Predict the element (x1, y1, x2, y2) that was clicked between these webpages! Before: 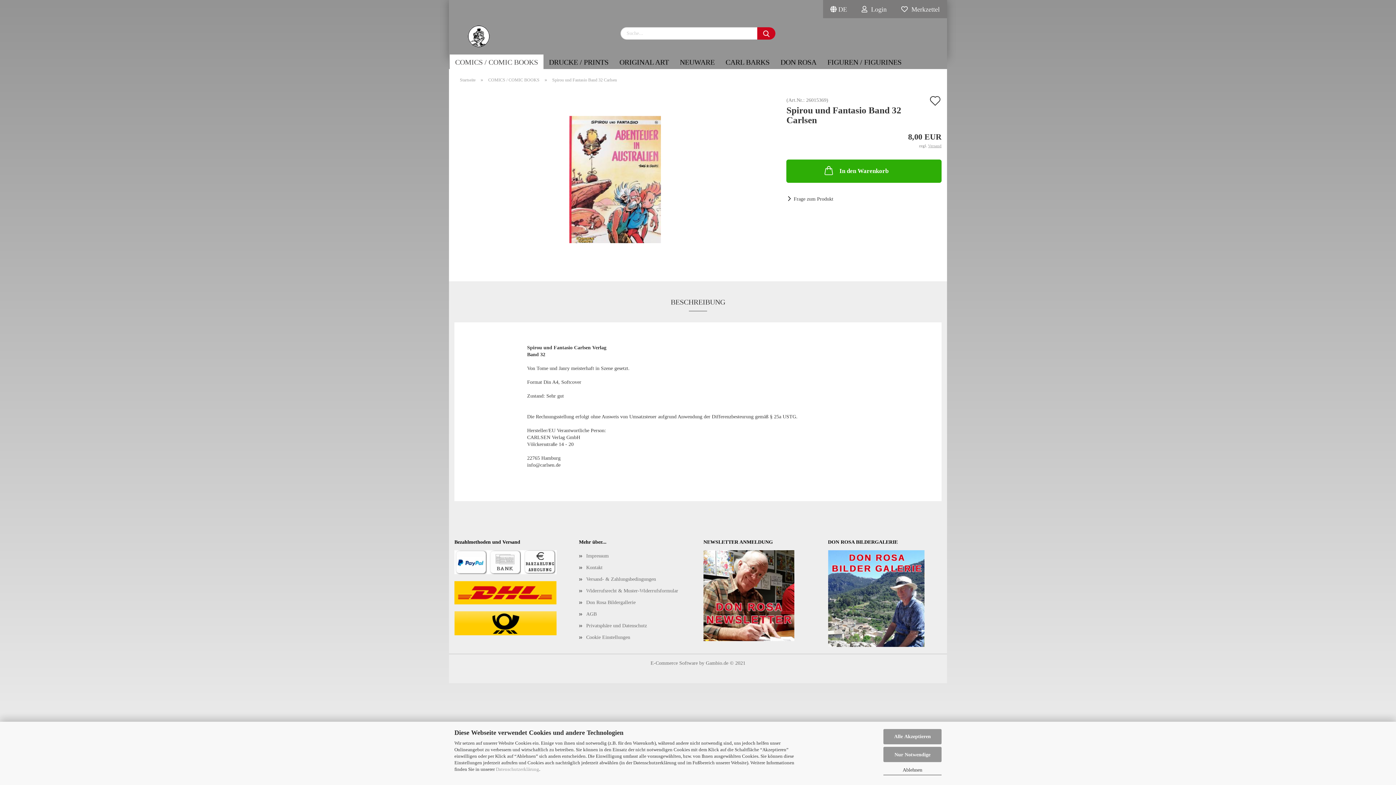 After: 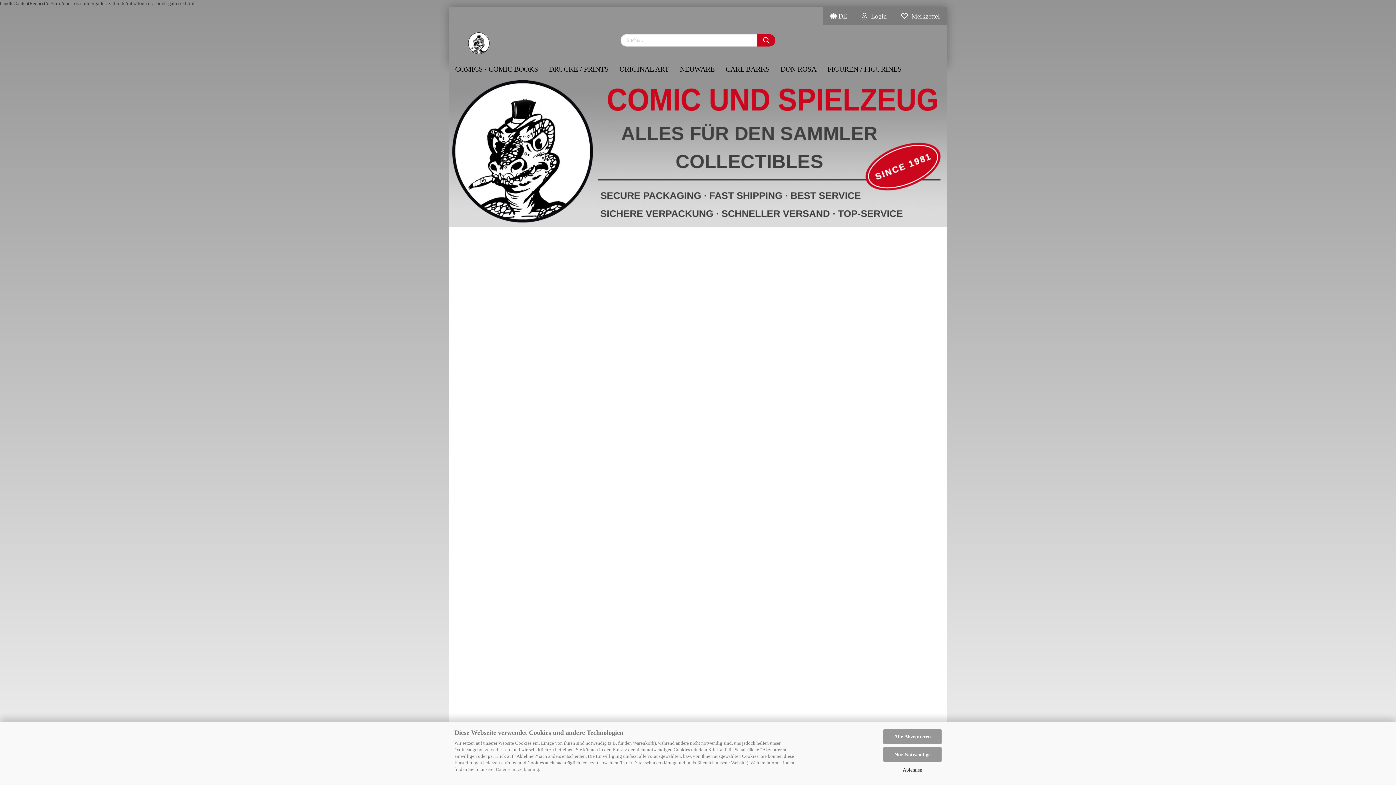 Action: label: Don Rosa Bildergallerie bbox: (579, 597, 692, 608)